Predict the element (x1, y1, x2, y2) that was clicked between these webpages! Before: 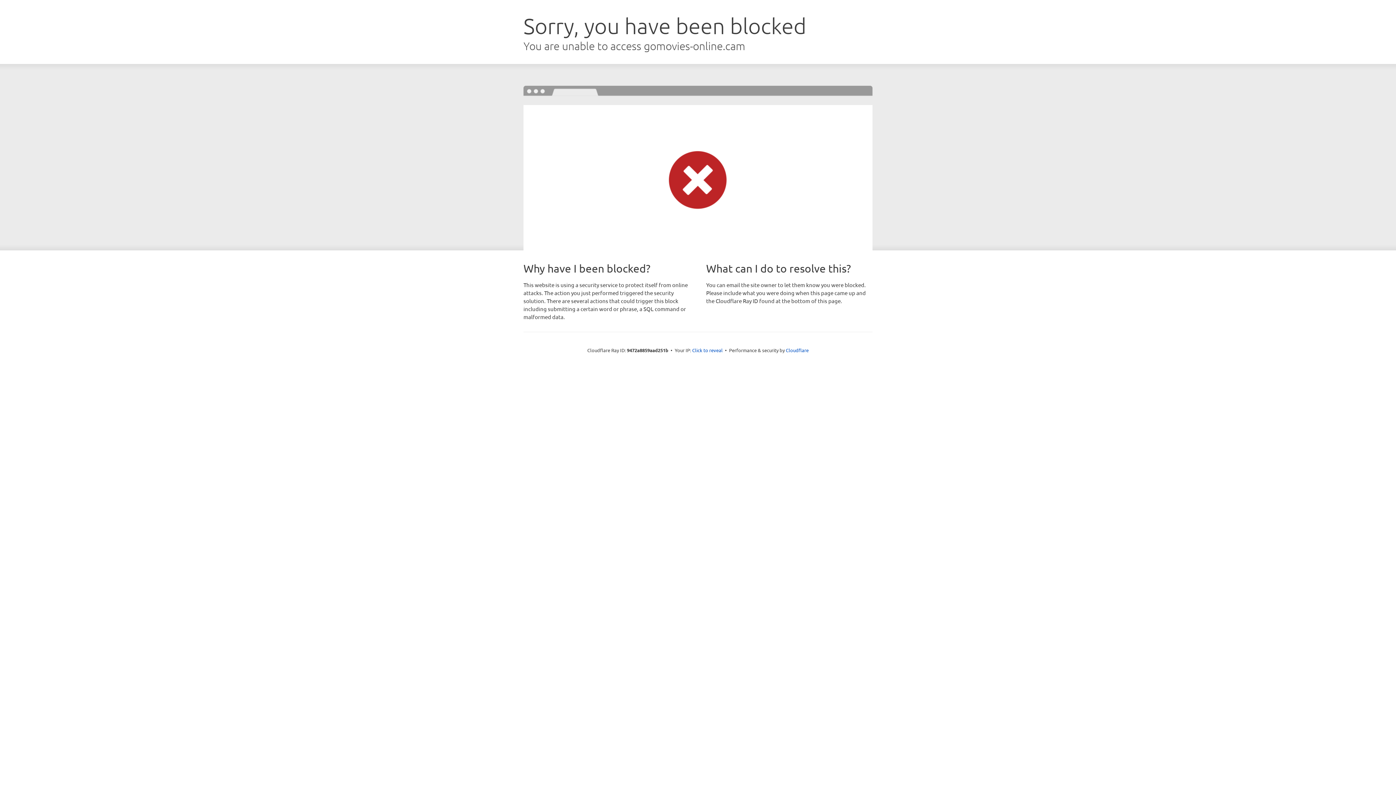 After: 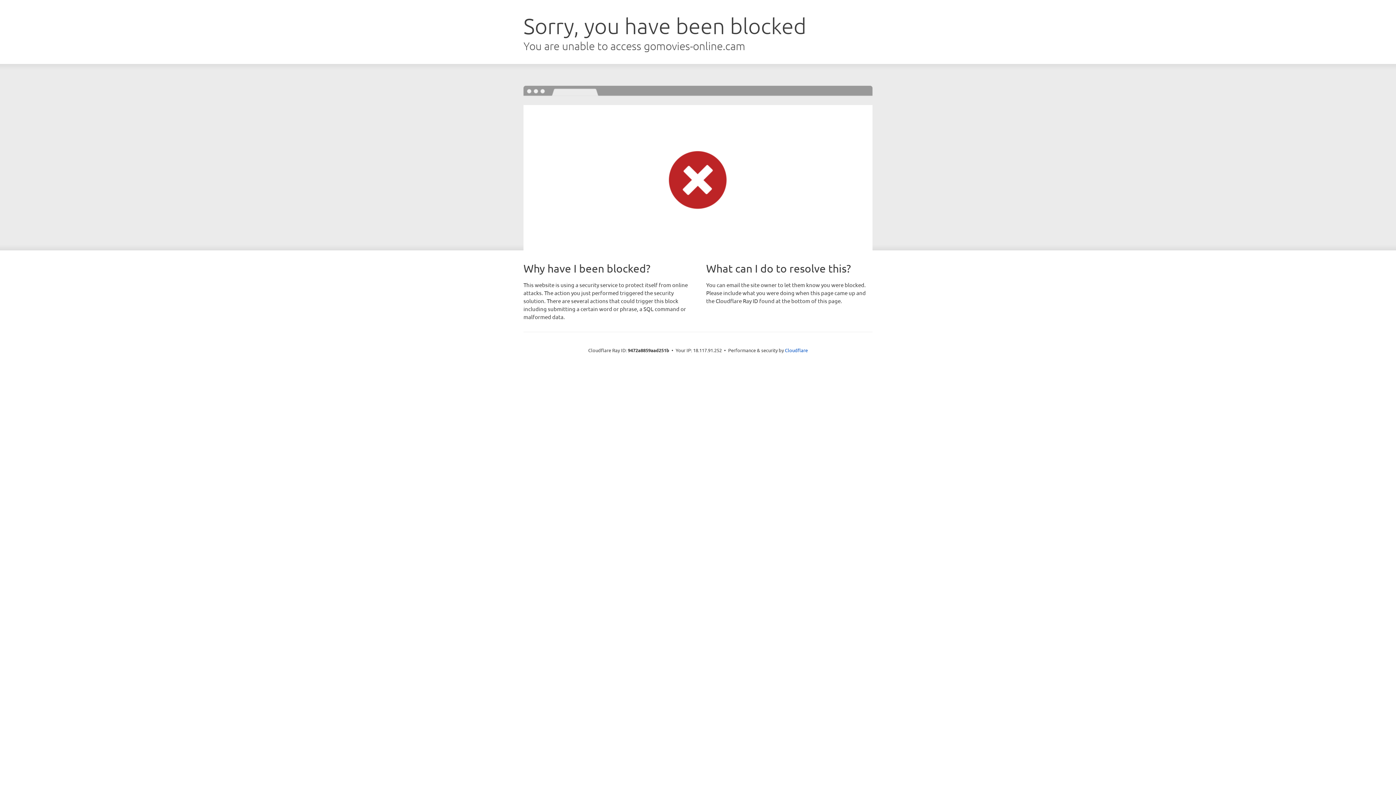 Action: bbox: (692, 346, 722, 353) label: Click to reveal